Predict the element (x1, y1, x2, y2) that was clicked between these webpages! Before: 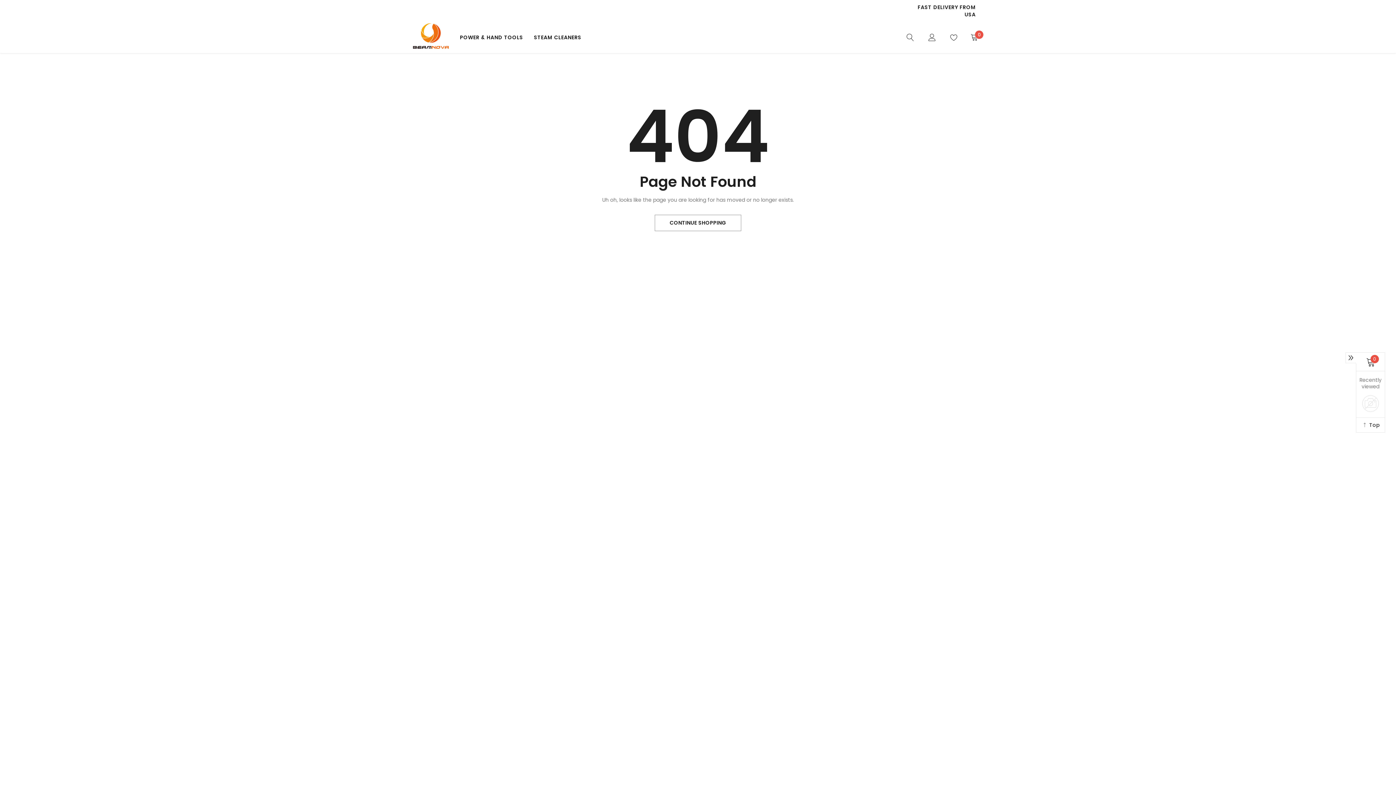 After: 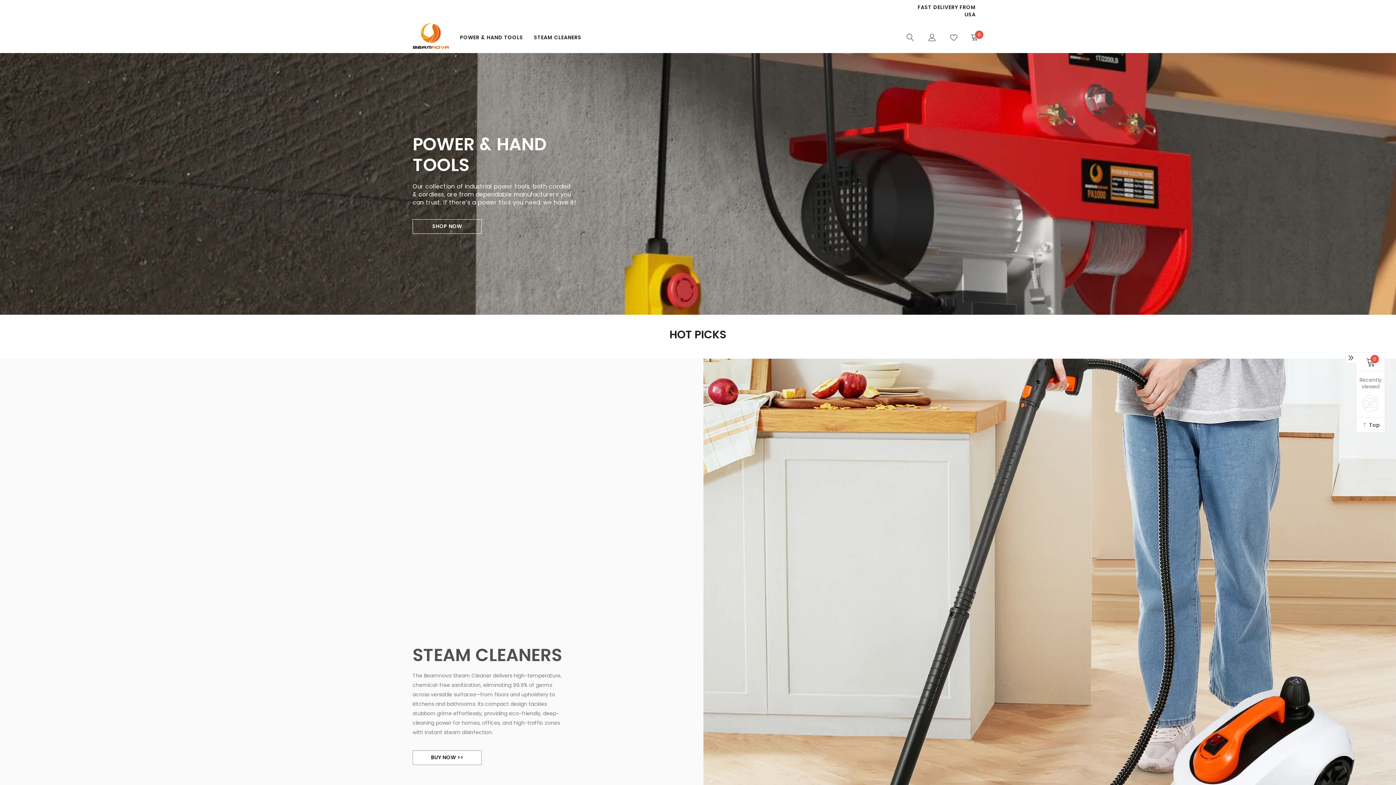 Action: bbox: (412, 21, 449, 53) label: logo